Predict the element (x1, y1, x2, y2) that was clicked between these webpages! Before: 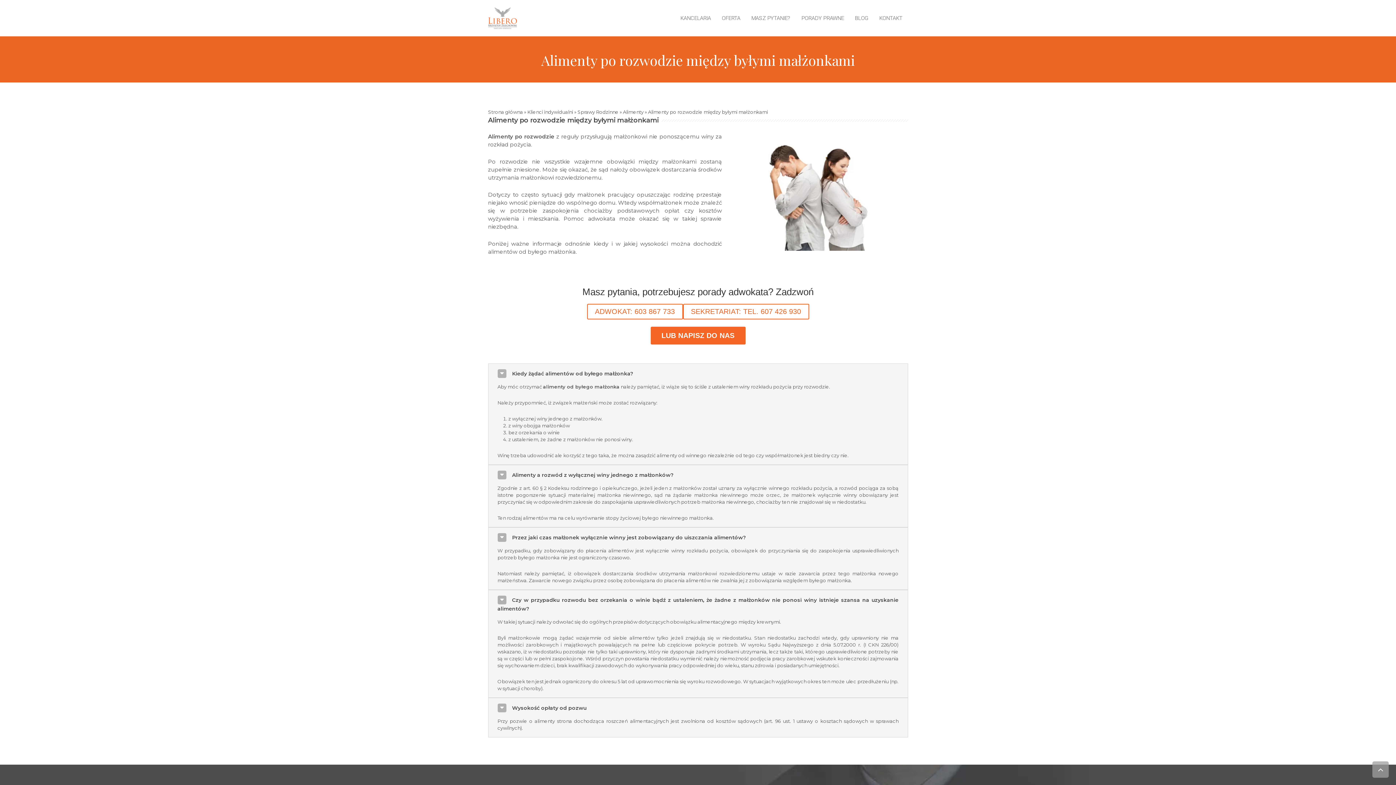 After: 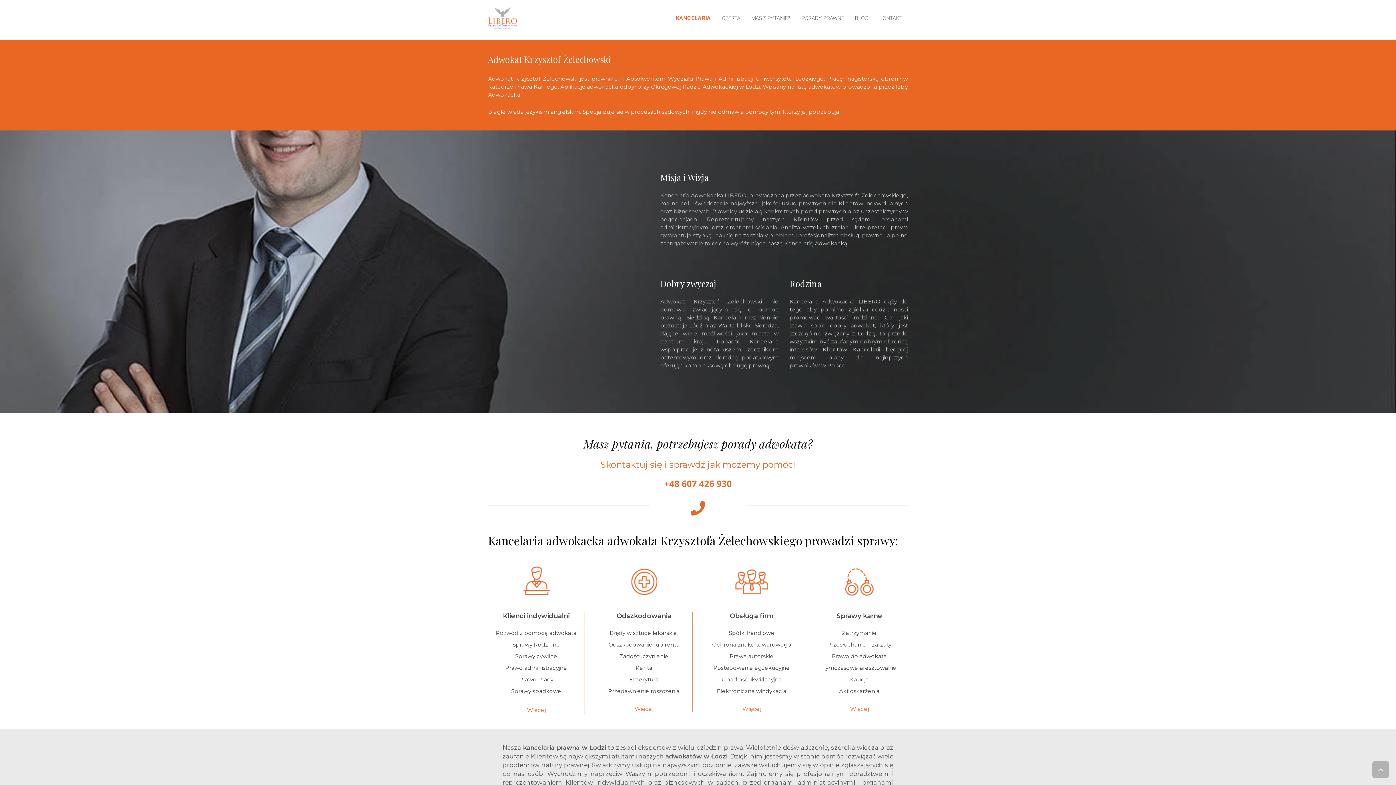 Action: bbox: (675, 0, 716, 36) label: KANCELARIA